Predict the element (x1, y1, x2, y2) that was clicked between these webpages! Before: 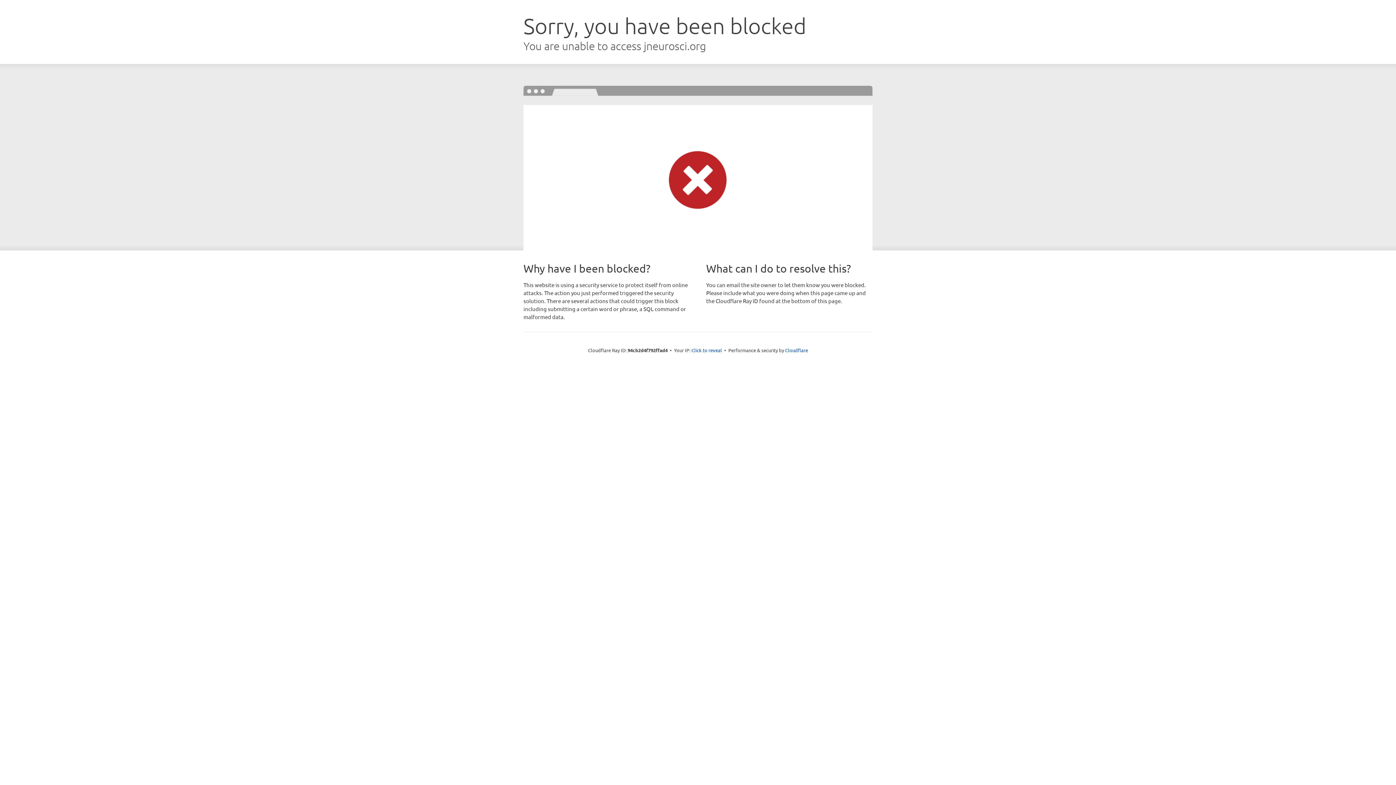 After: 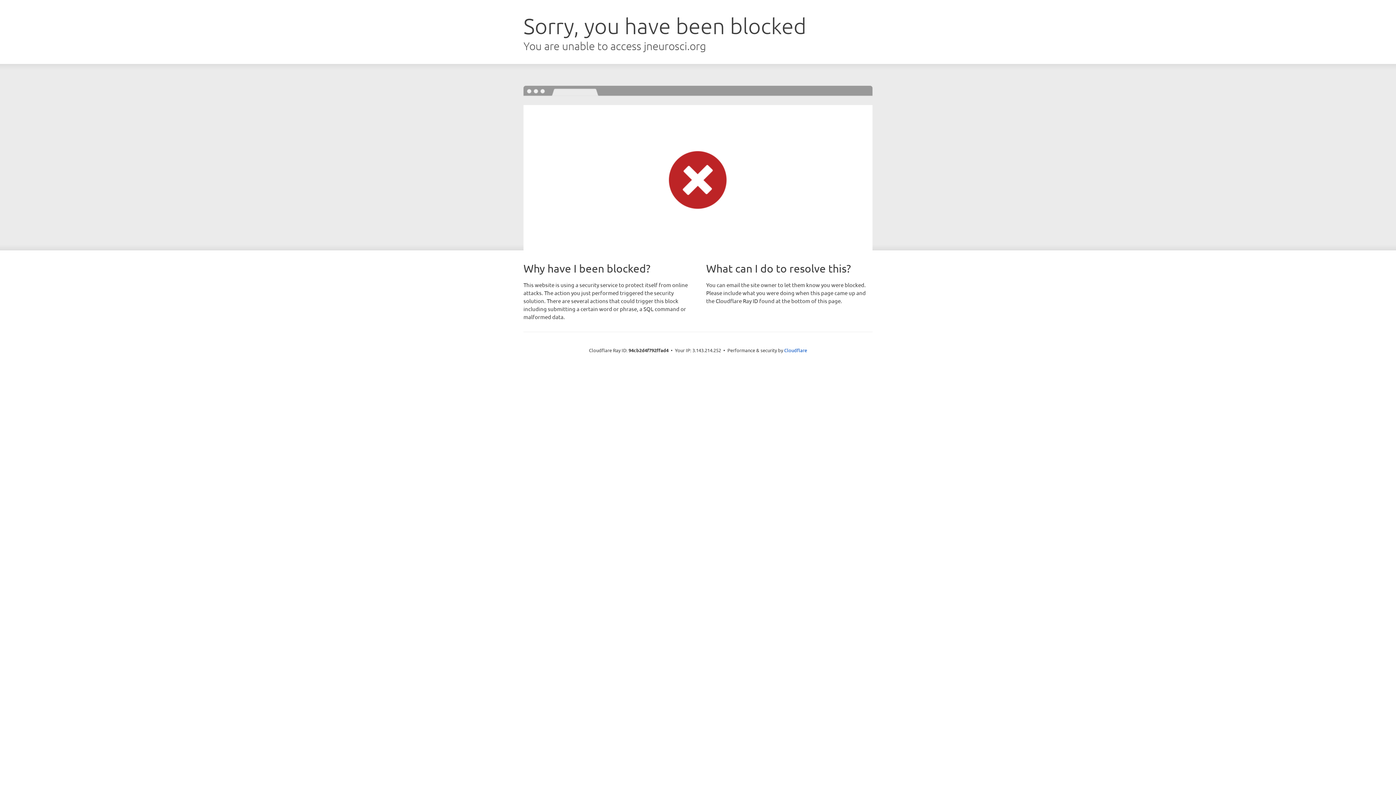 Action: bbox: (691, 346, 722, 353) label: Click to reveal